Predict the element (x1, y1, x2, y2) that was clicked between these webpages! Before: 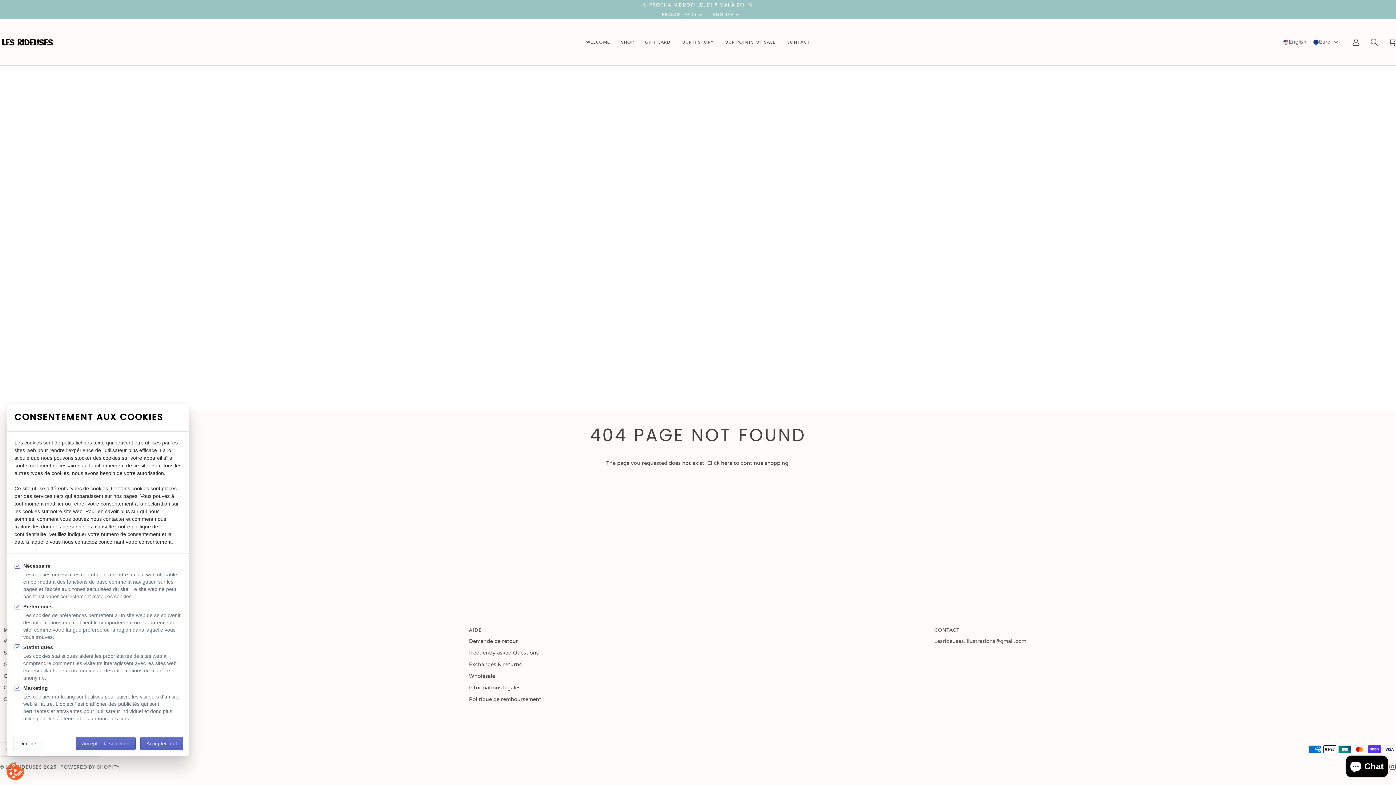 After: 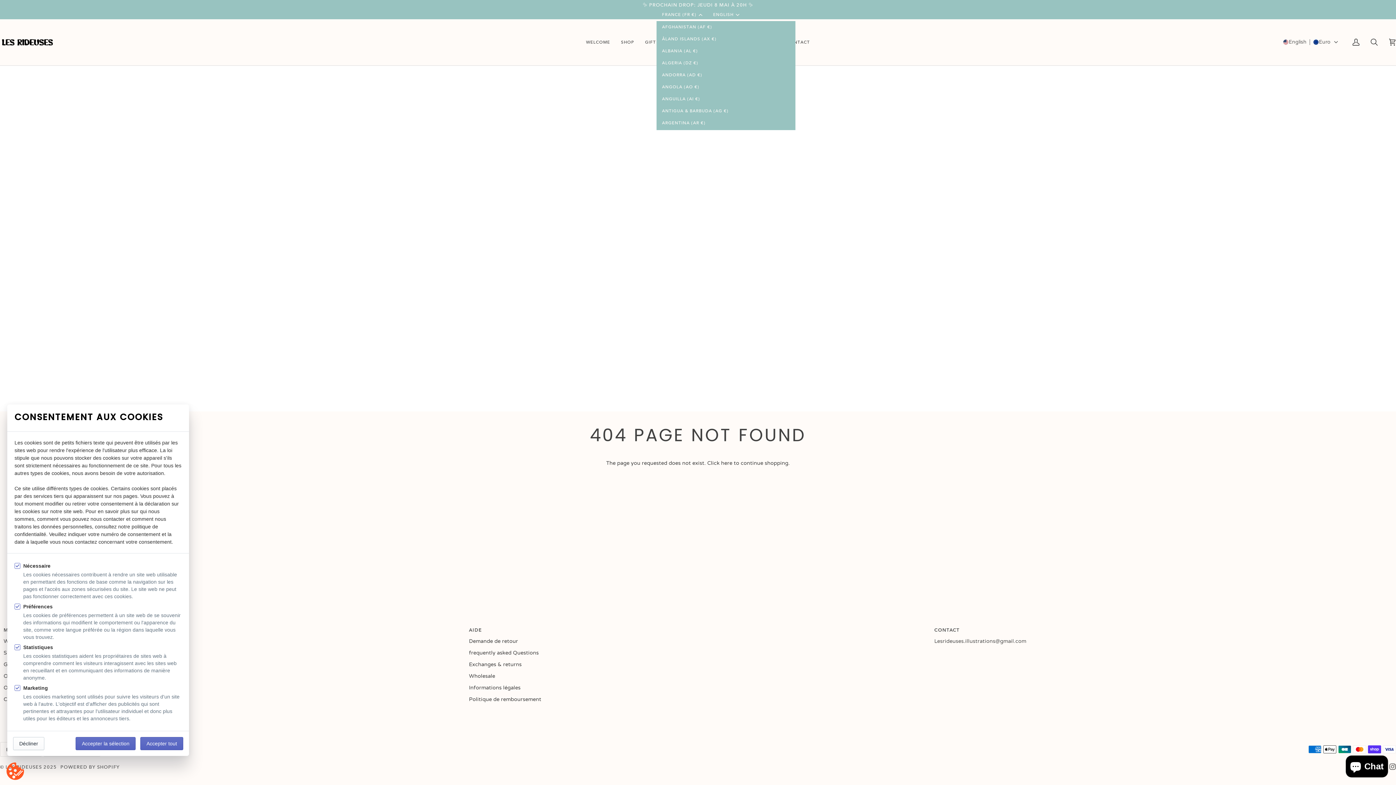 Action: label: FRANCE (FR €) bbox: (656, 11, 707, 17)